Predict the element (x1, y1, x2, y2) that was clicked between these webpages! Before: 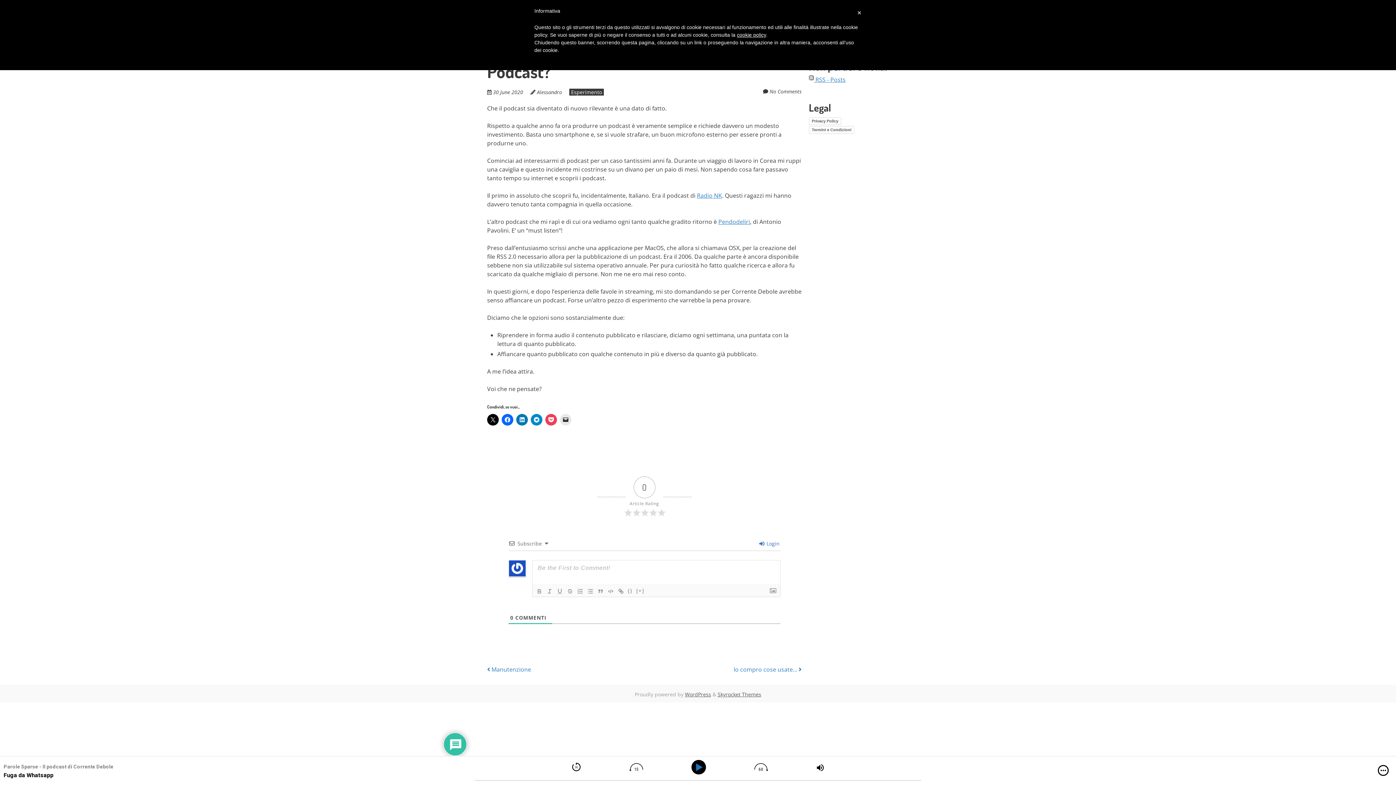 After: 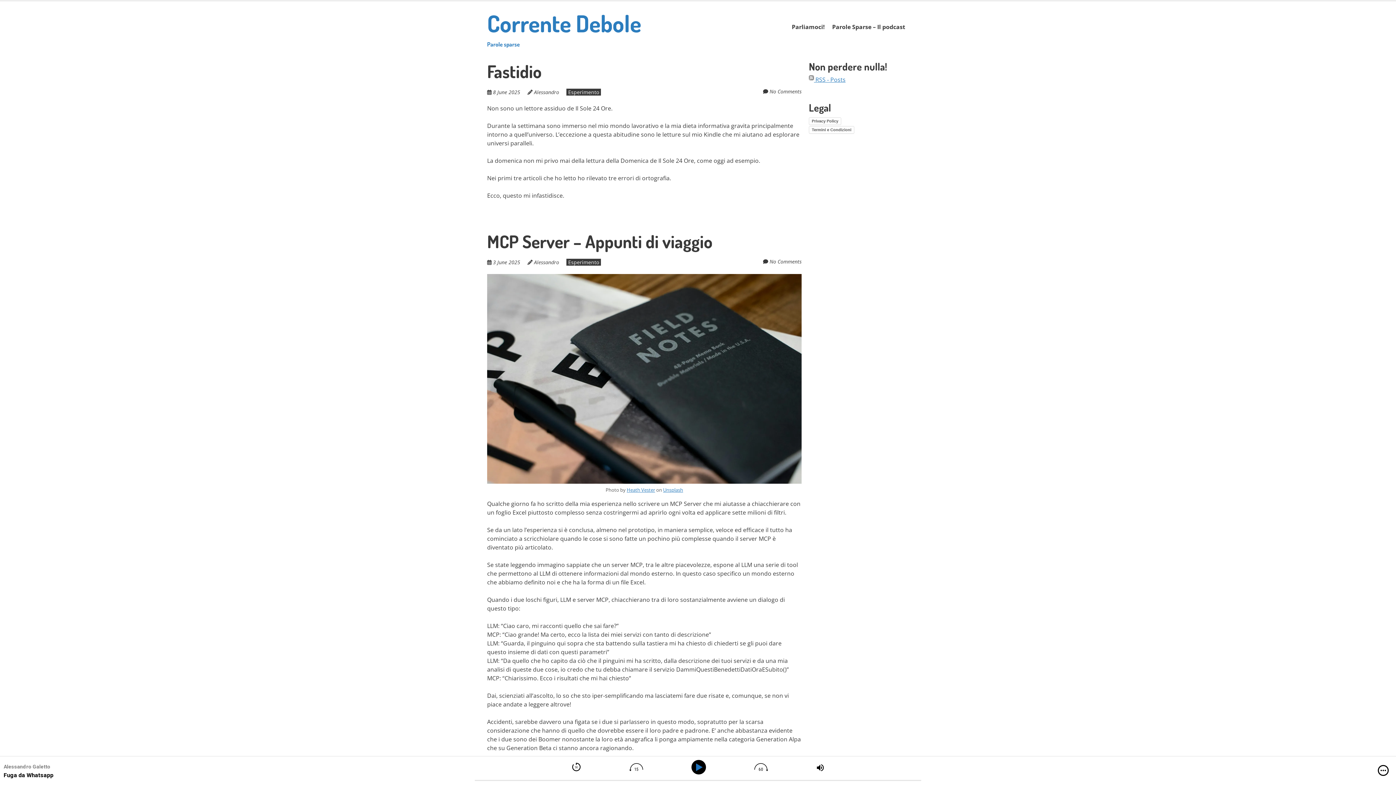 Action: bbox: (537, 88, 562, 95) label: Alessandro